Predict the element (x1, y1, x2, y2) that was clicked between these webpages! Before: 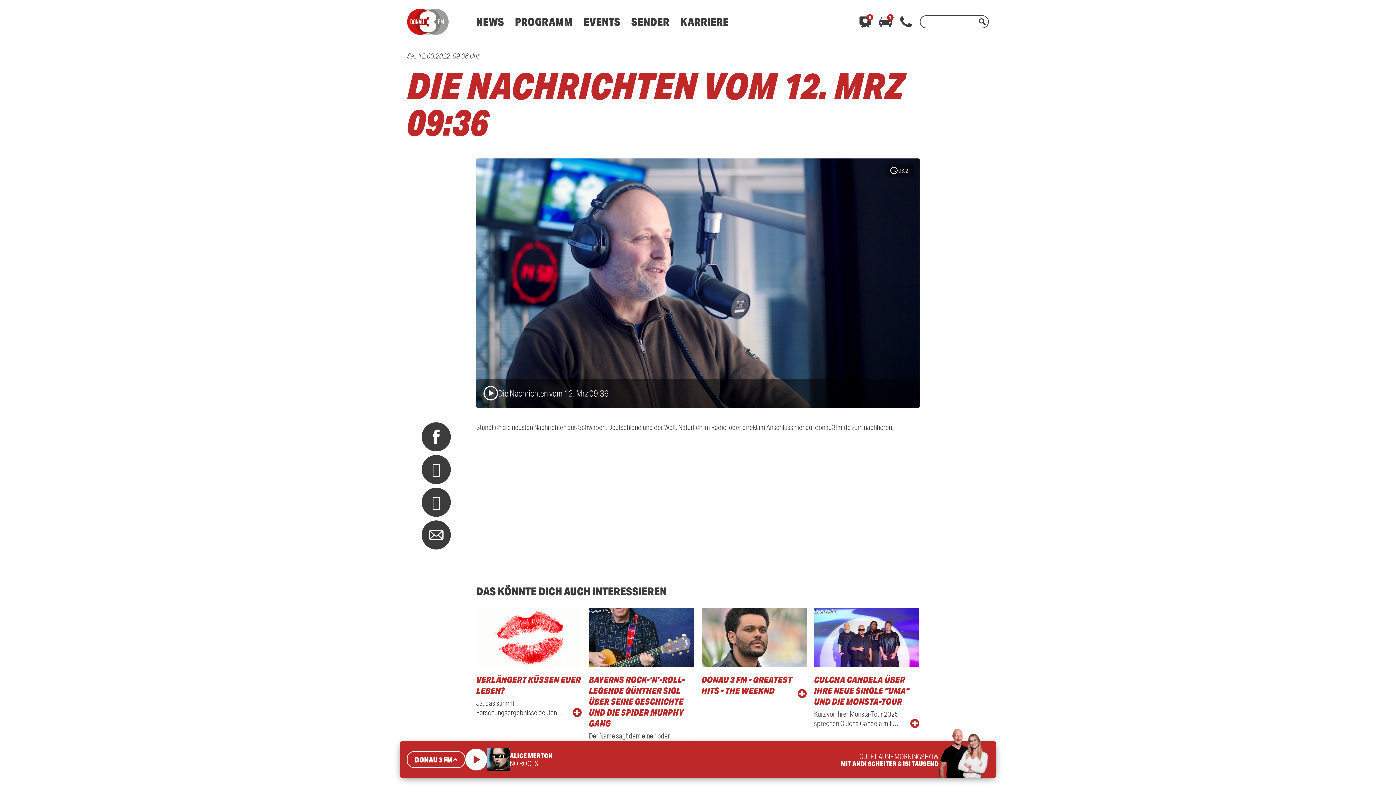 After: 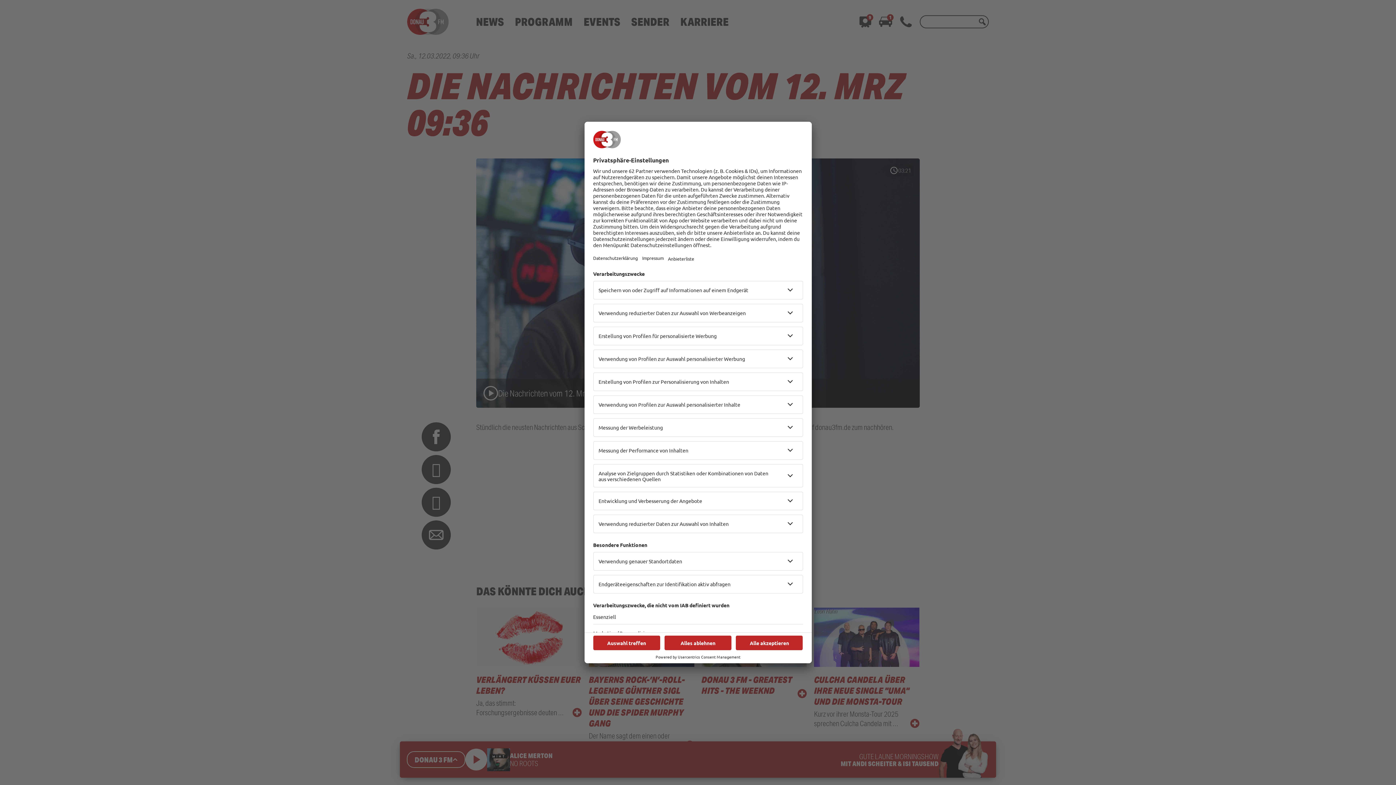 Action: bbox: (515, 14, 572, 28) label: PROGRAMM